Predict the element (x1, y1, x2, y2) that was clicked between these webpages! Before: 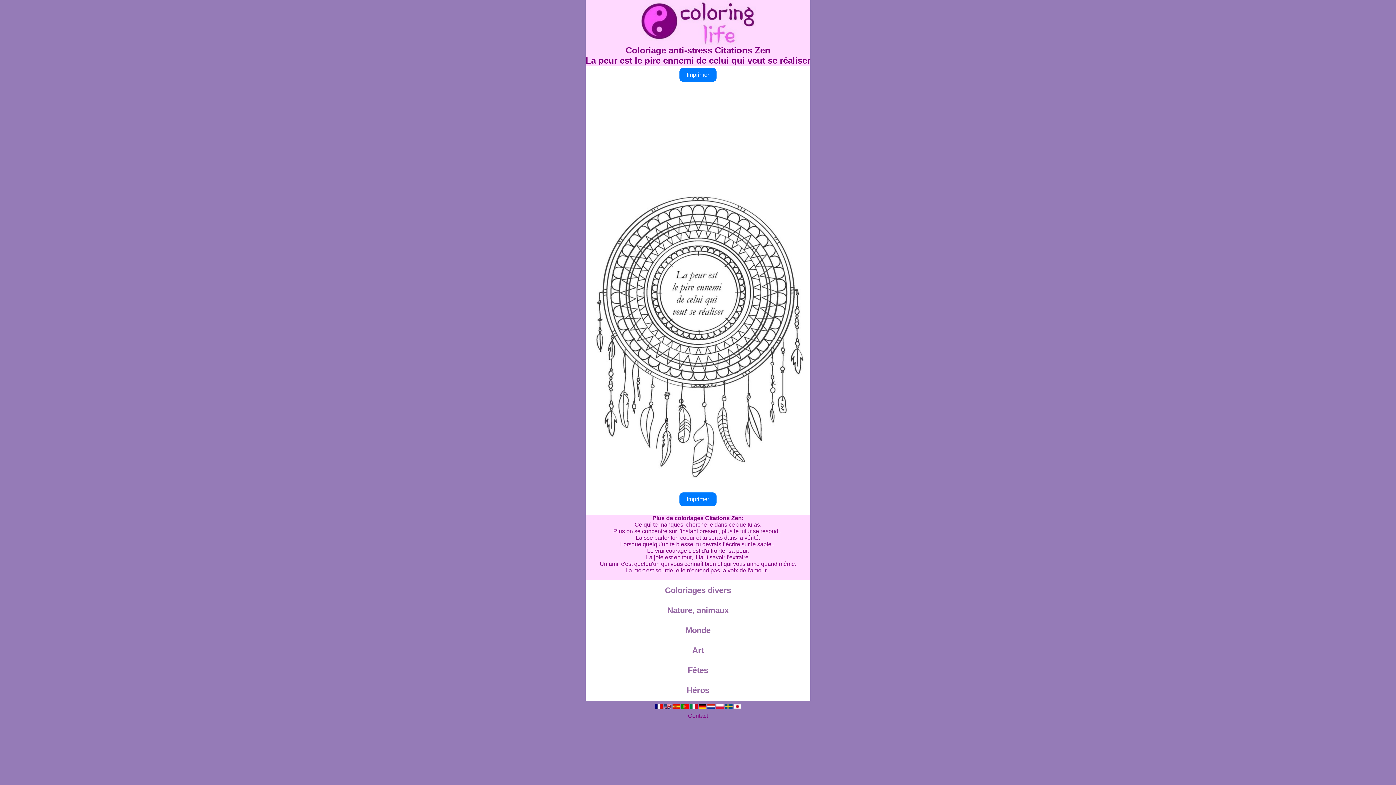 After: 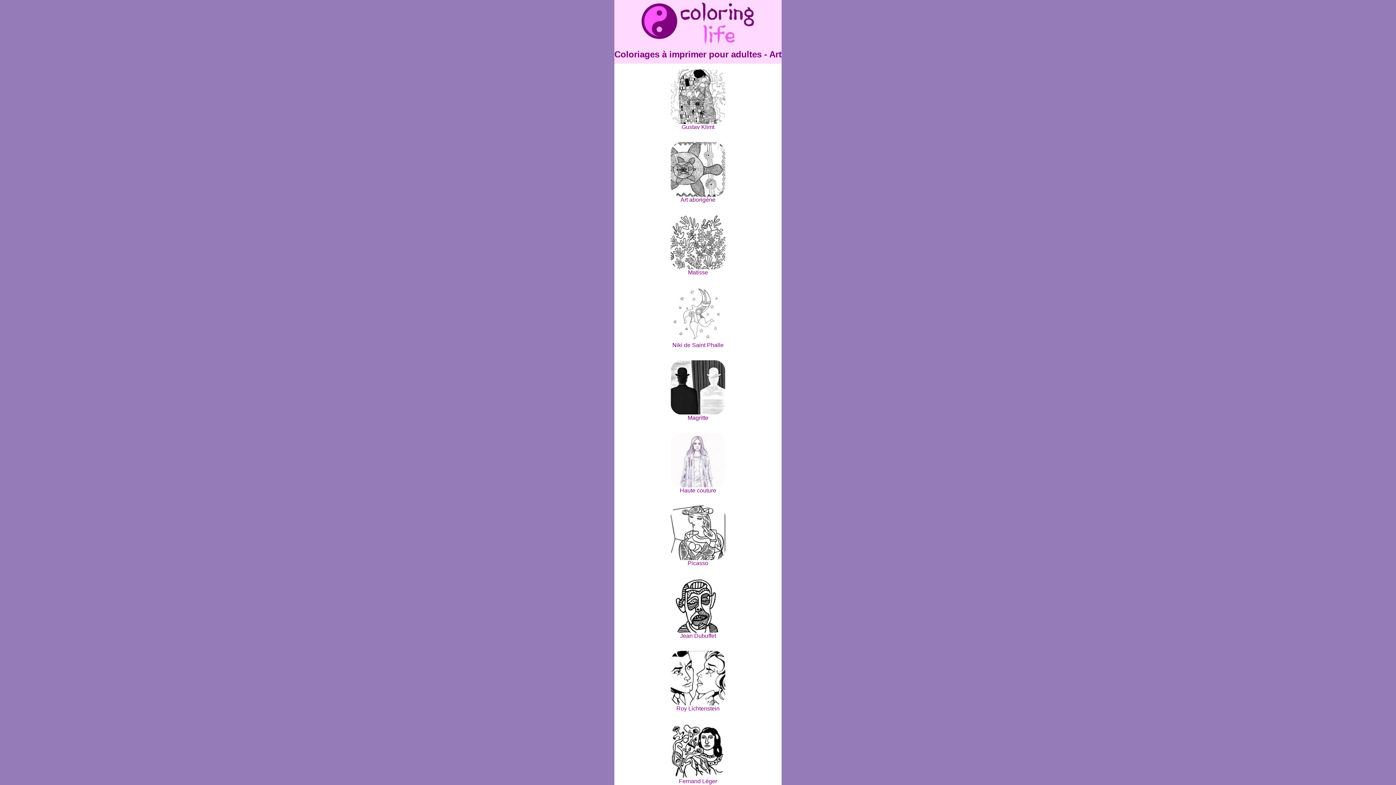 Action: label: Art bbox: (692, 646, 704, 655)